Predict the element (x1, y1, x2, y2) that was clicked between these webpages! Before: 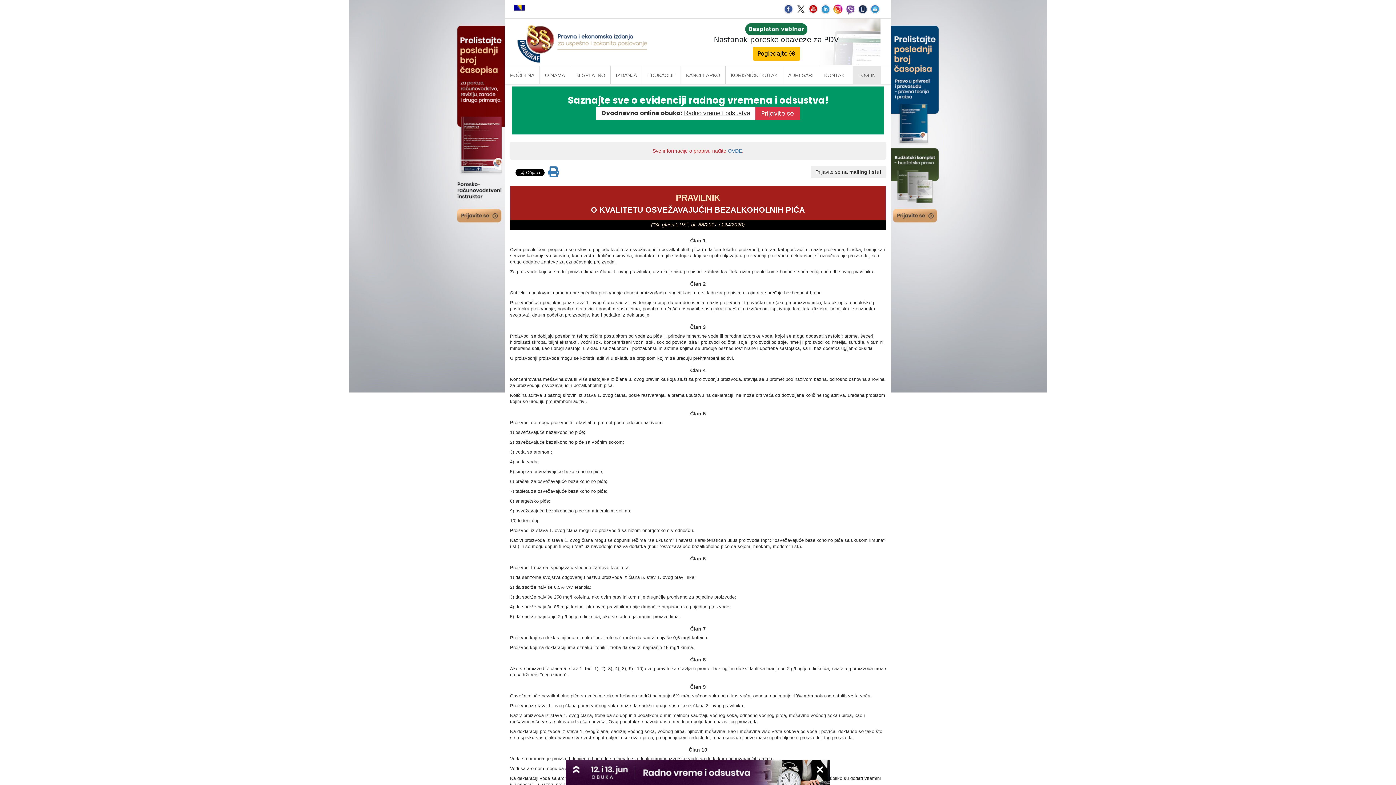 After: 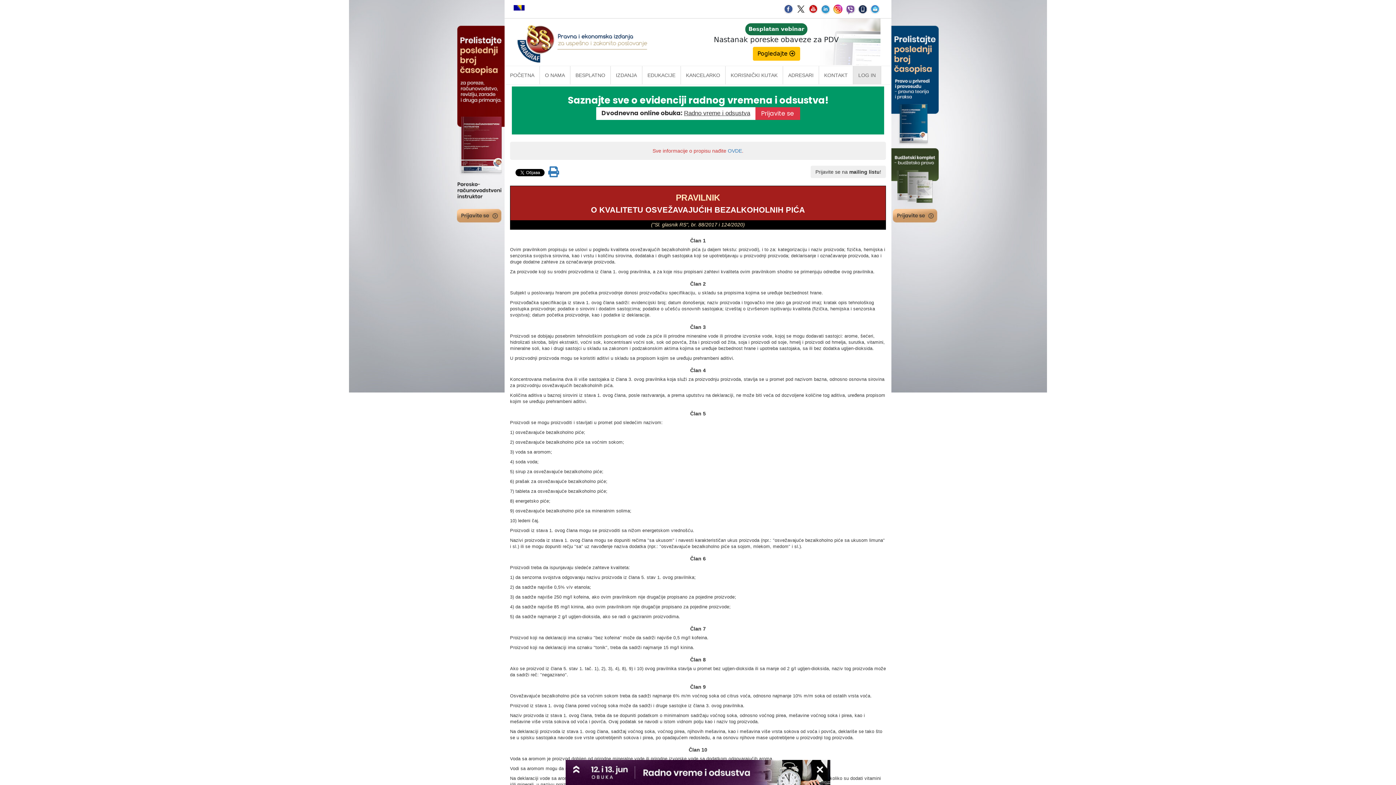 Action: bbox: (820, 5, 831, 11)